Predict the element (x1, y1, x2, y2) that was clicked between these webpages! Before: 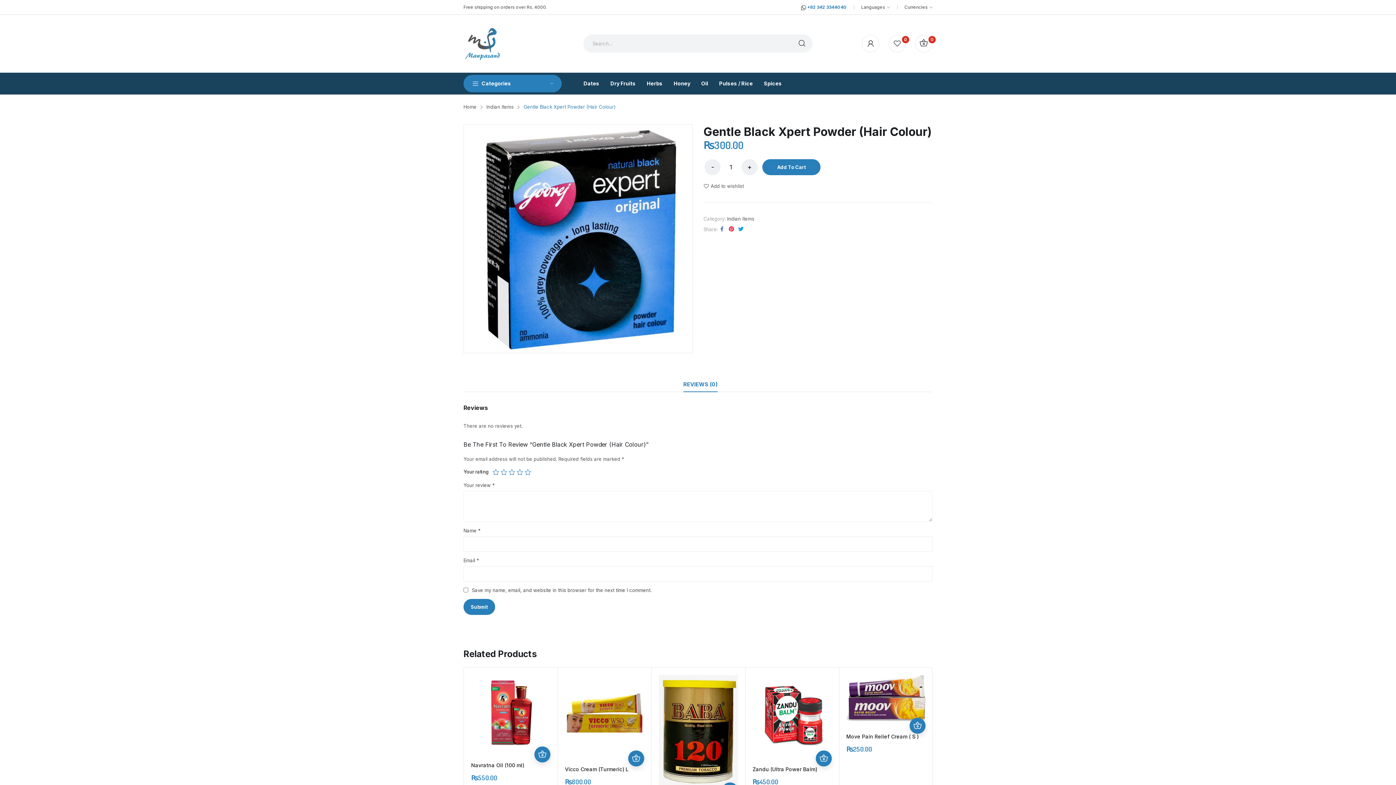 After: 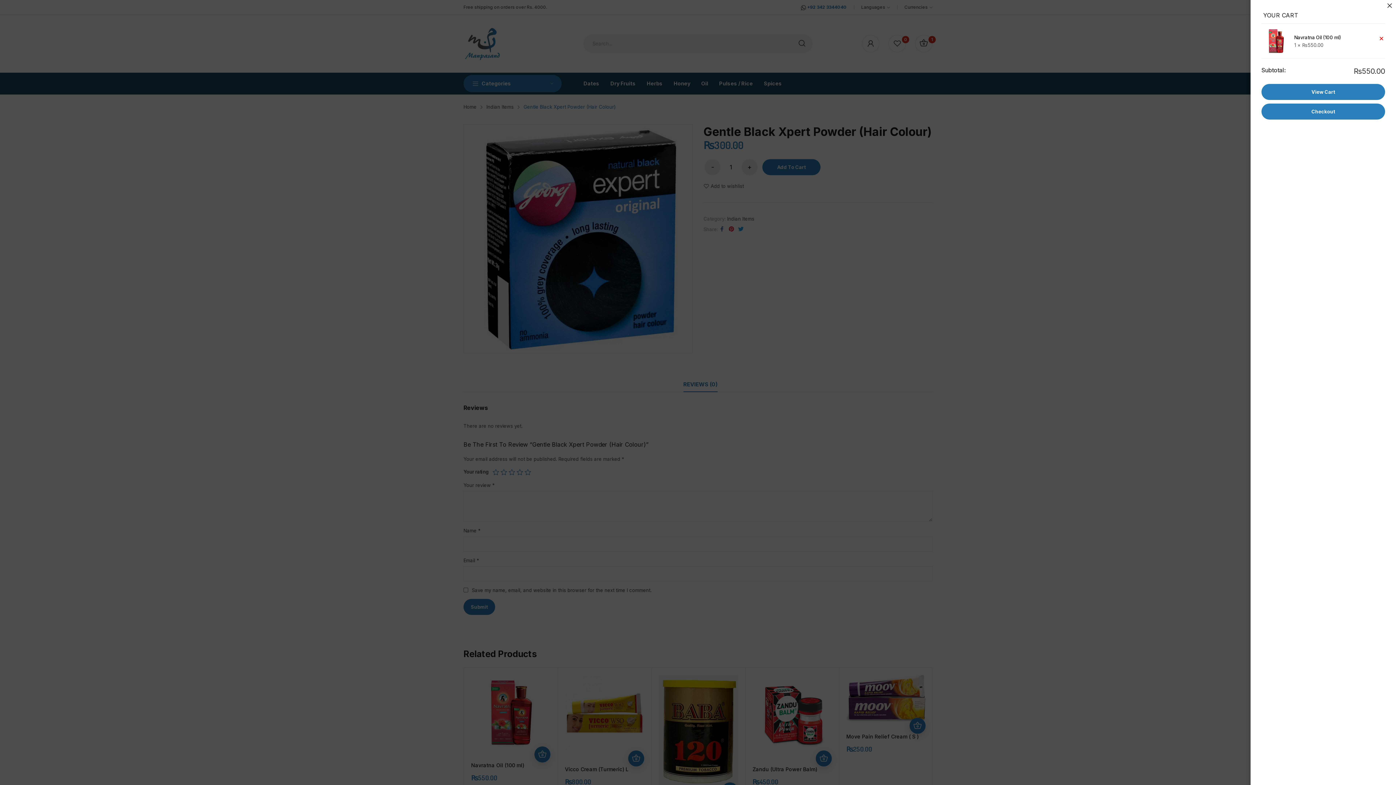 Action: label: Add “Navratna Oil (100 ml)” to your cart bbox: (534, 746, 550, 762)